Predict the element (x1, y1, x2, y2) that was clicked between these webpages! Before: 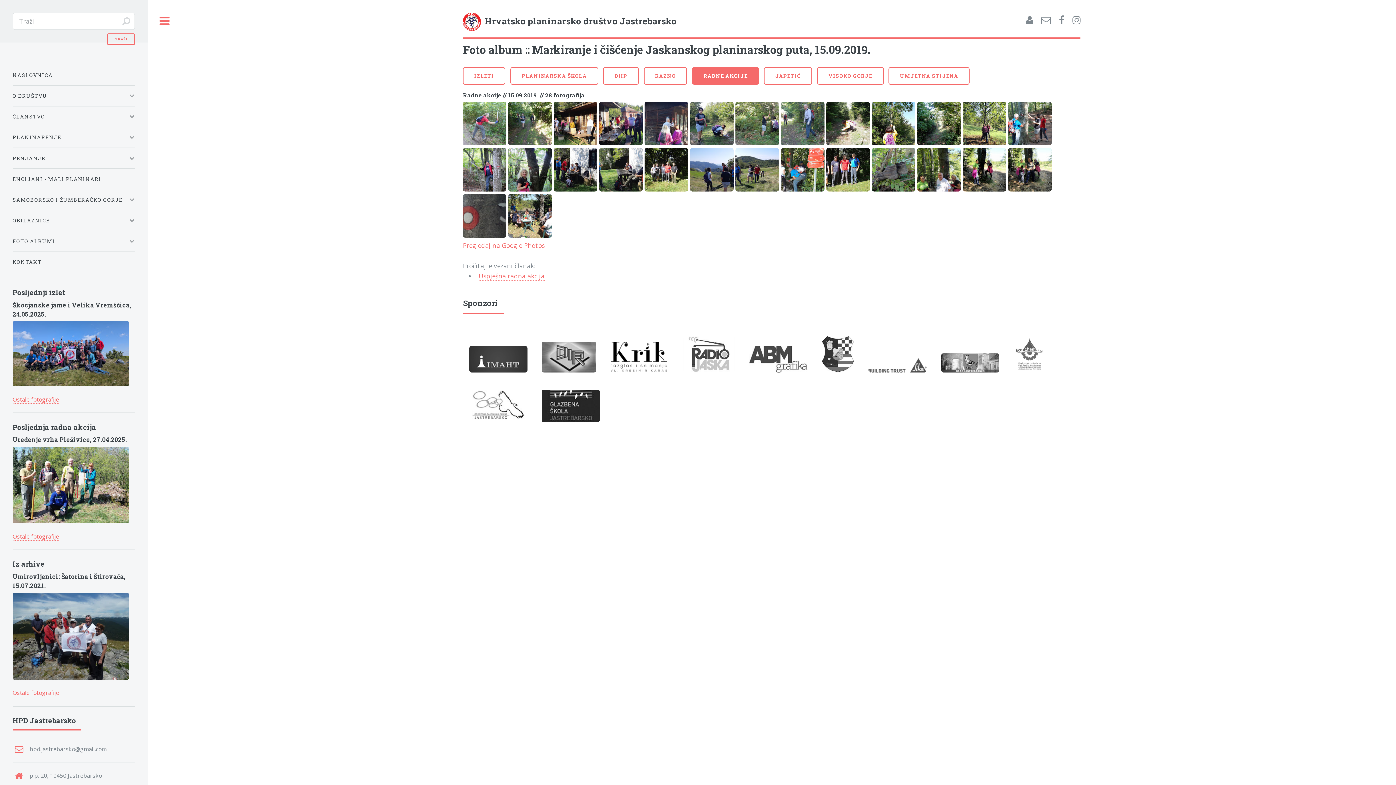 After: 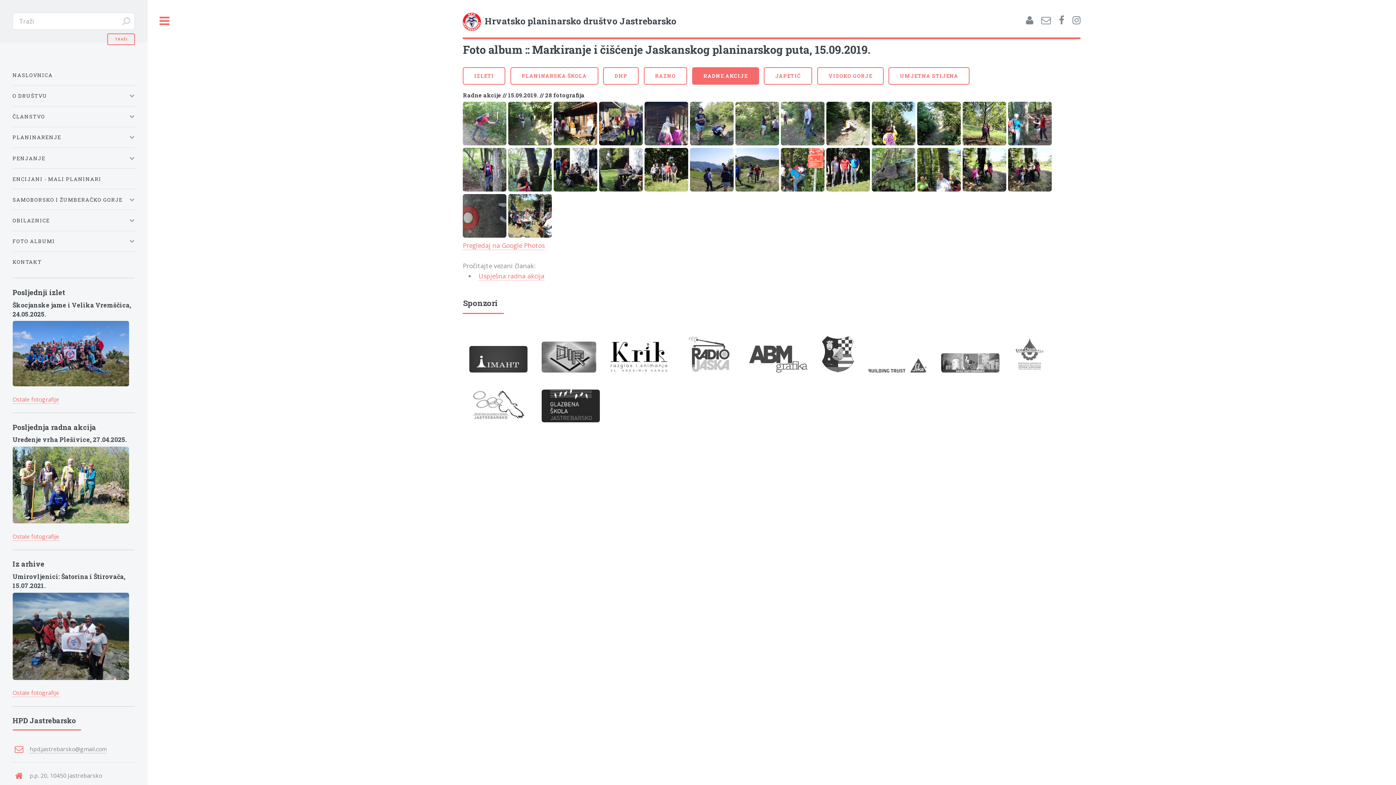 Action: bbox: (683, 336, 735, 372)